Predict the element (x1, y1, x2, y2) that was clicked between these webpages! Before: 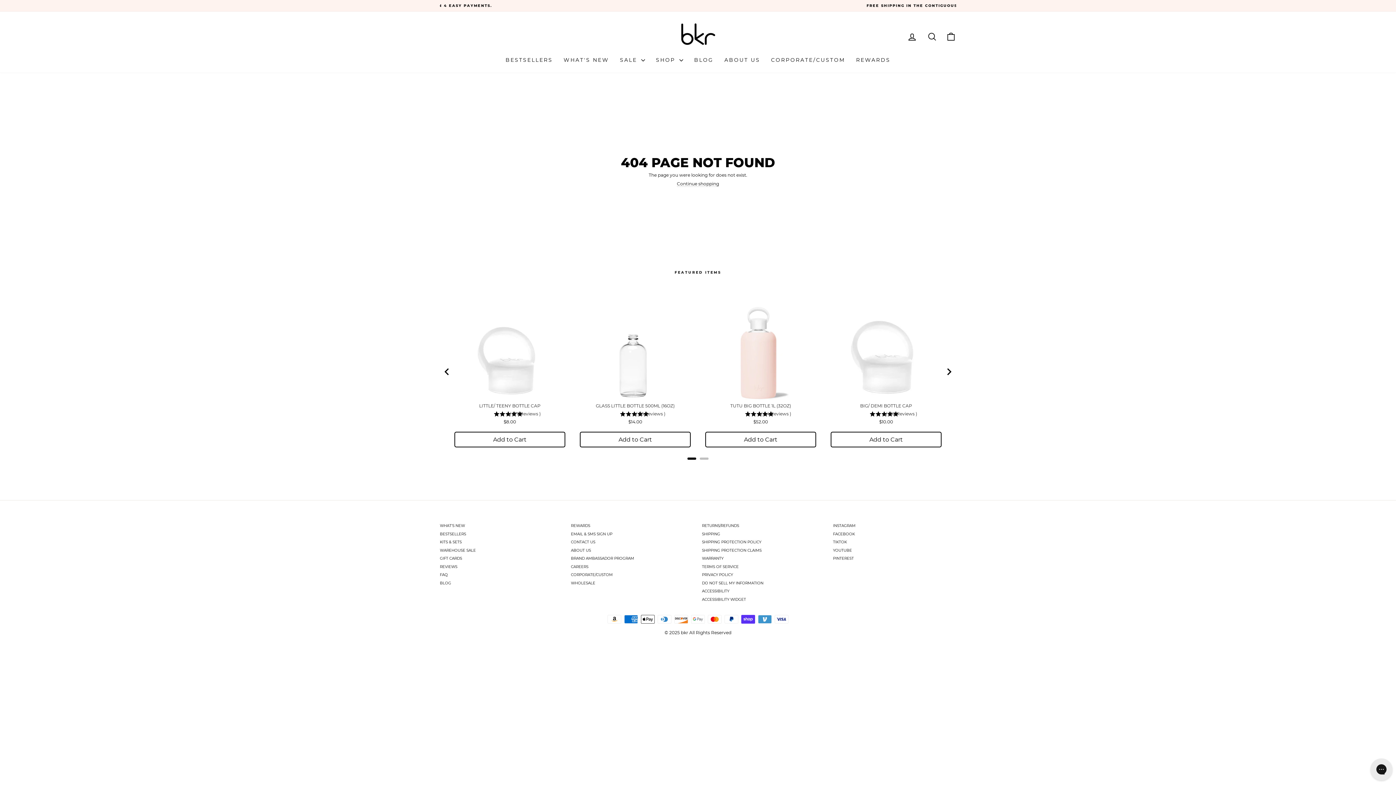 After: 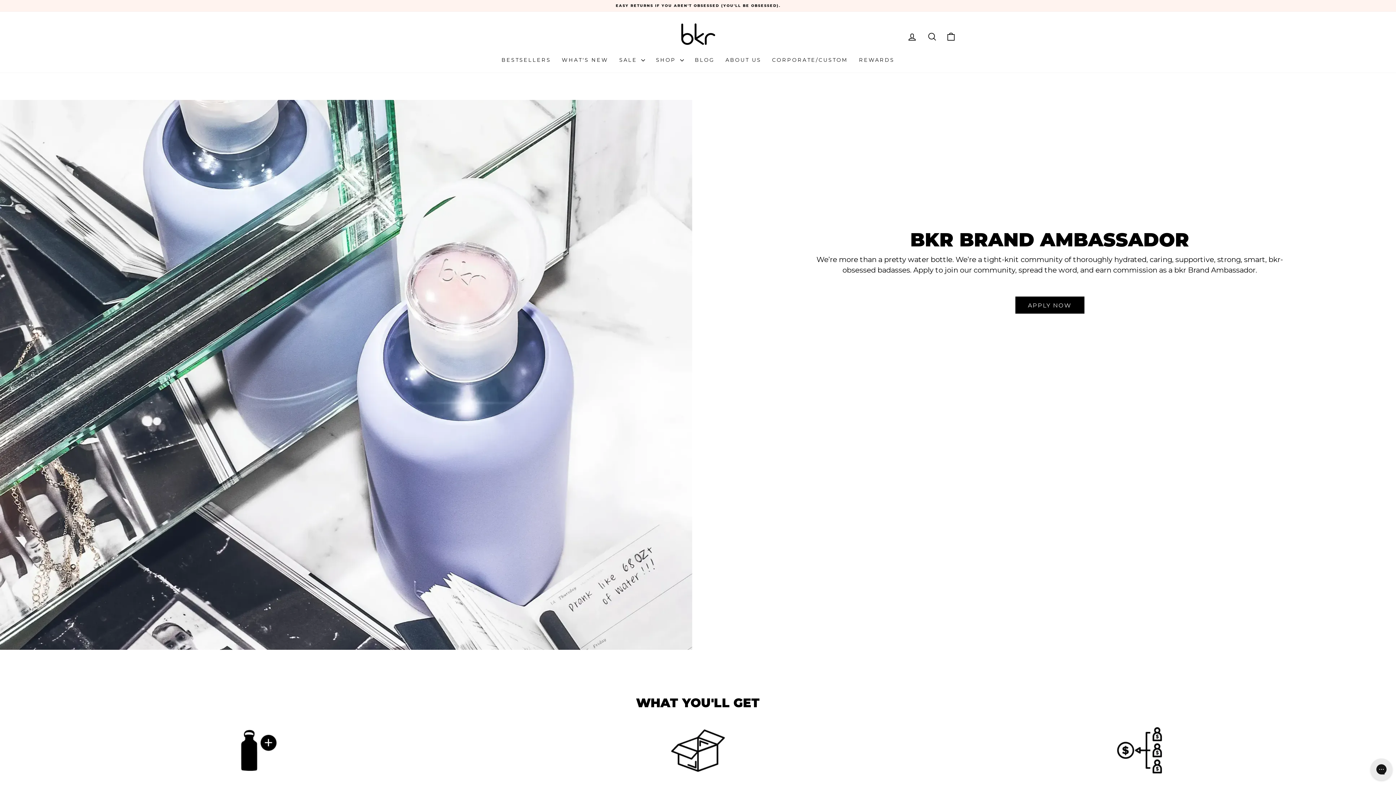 Action: bbox: (571, 555, 634, 562) label: BRAND AMBASSADOR PROGRAM